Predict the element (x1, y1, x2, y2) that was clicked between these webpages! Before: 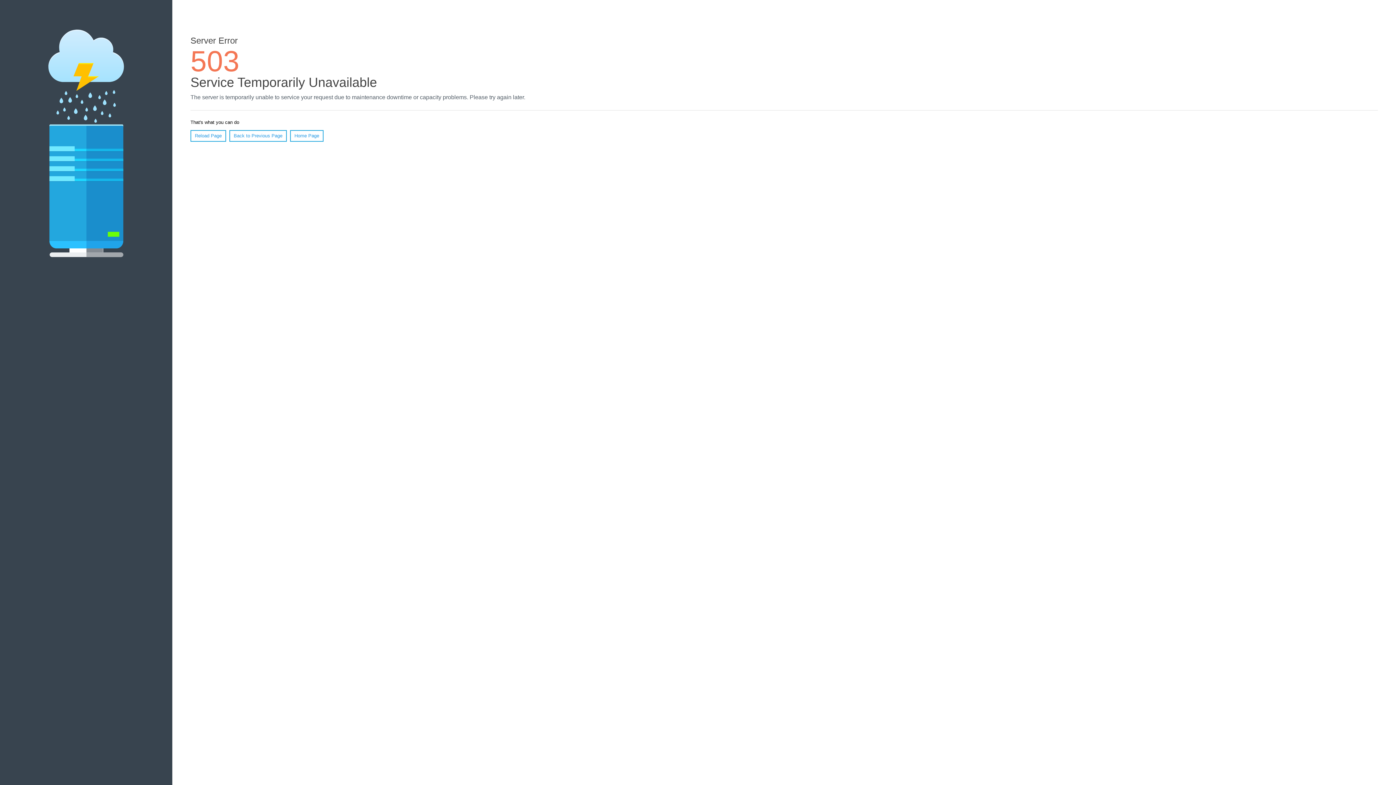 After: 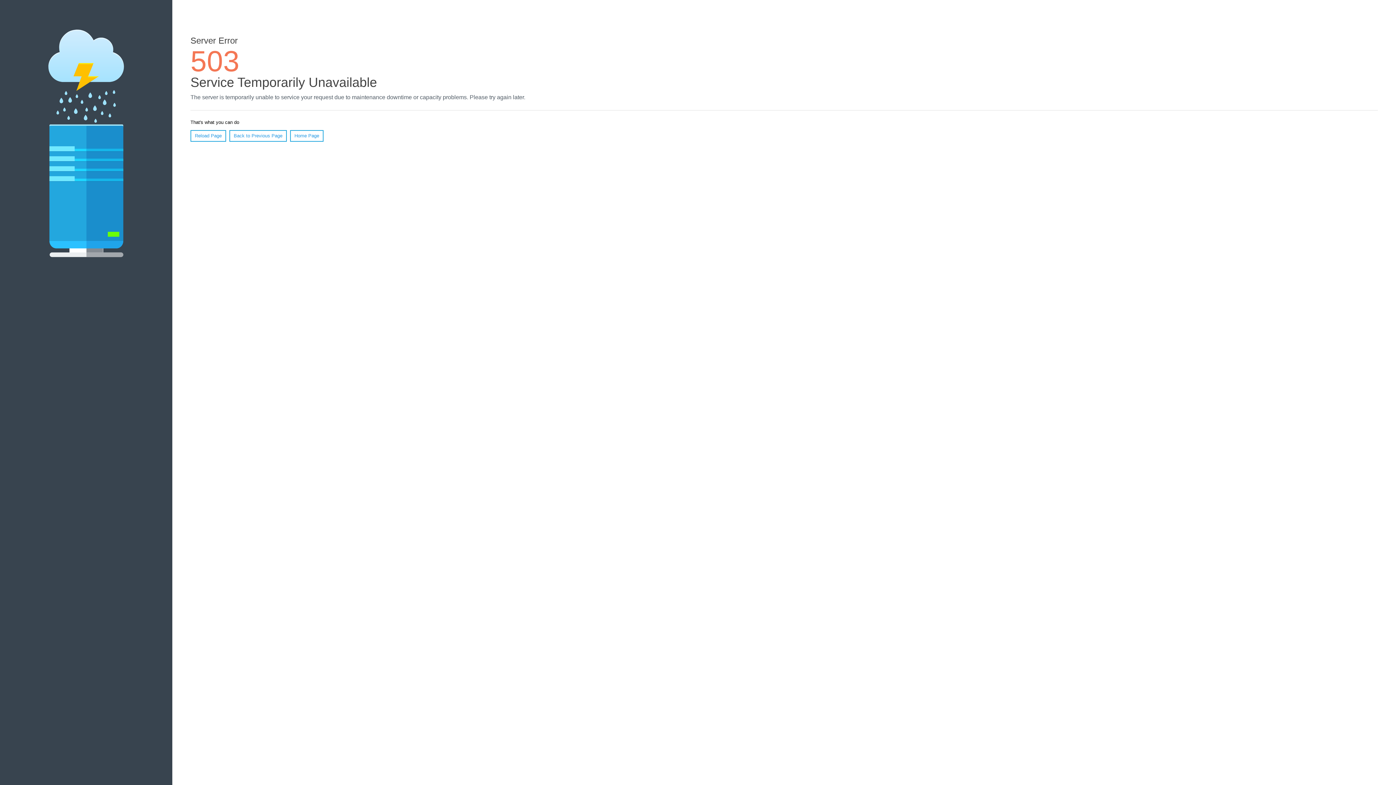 Action: label: Reload Page bbox: (190, 130, 226, 141)